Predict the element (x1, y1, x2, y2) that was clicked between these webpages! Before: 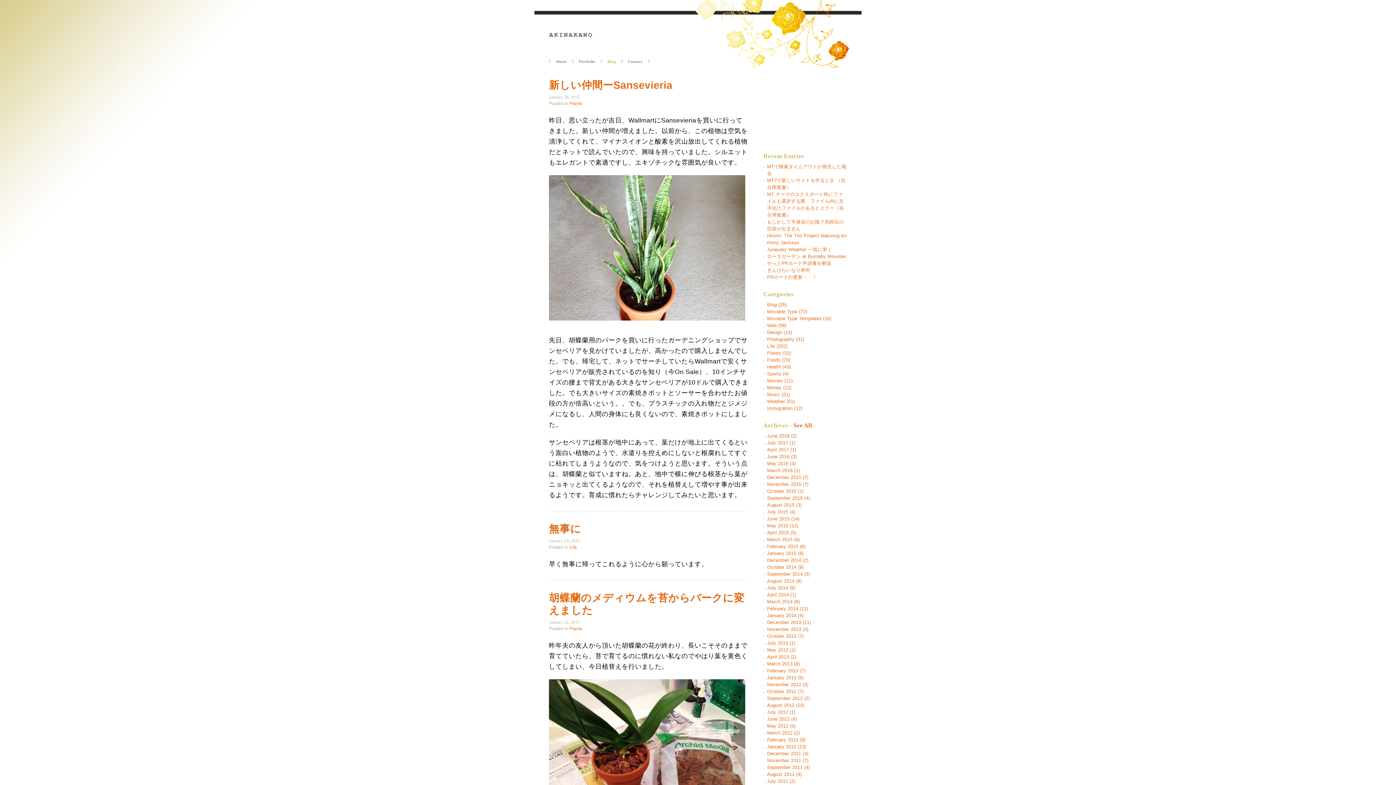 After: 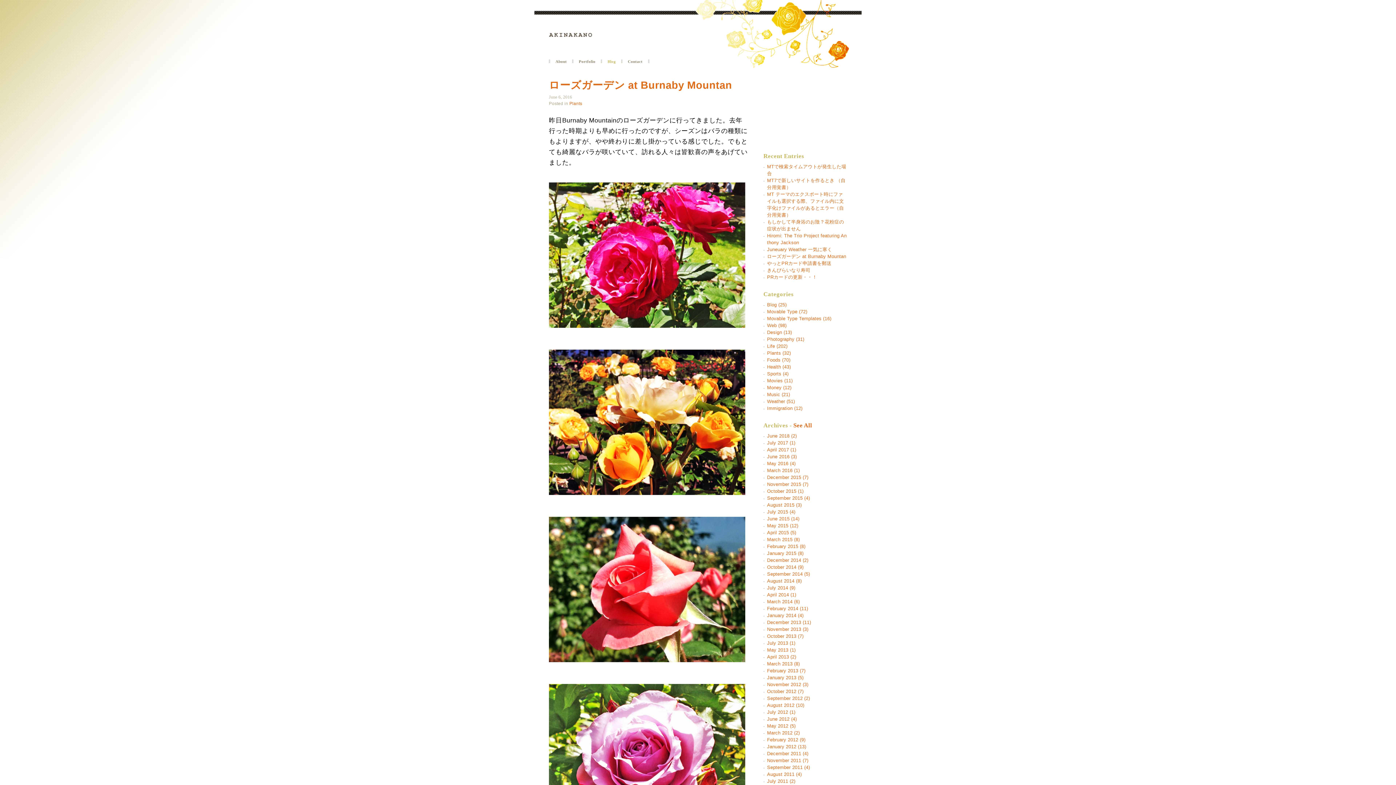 Action: label: ローズガーデン at Burnaby Mountan bbox: (767, 253, 846, 259)